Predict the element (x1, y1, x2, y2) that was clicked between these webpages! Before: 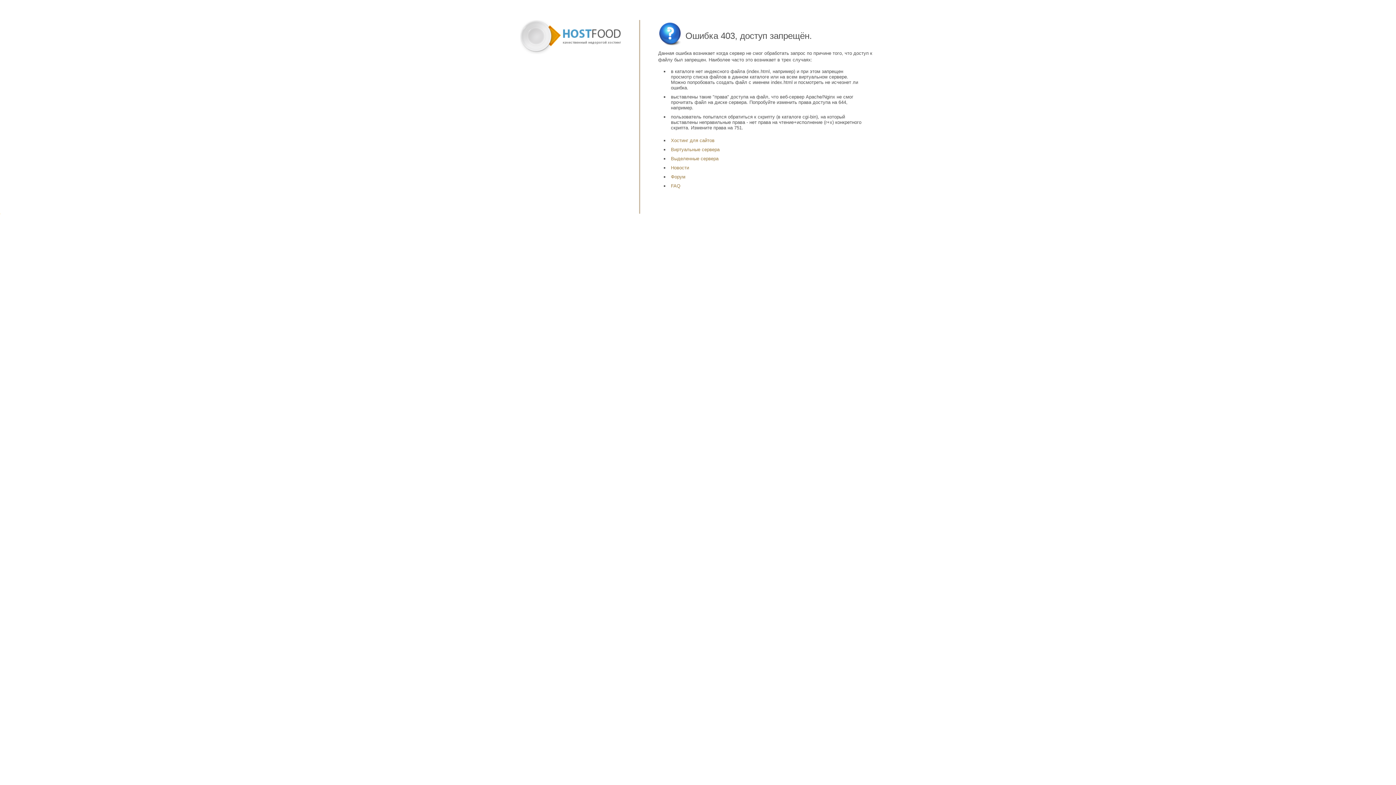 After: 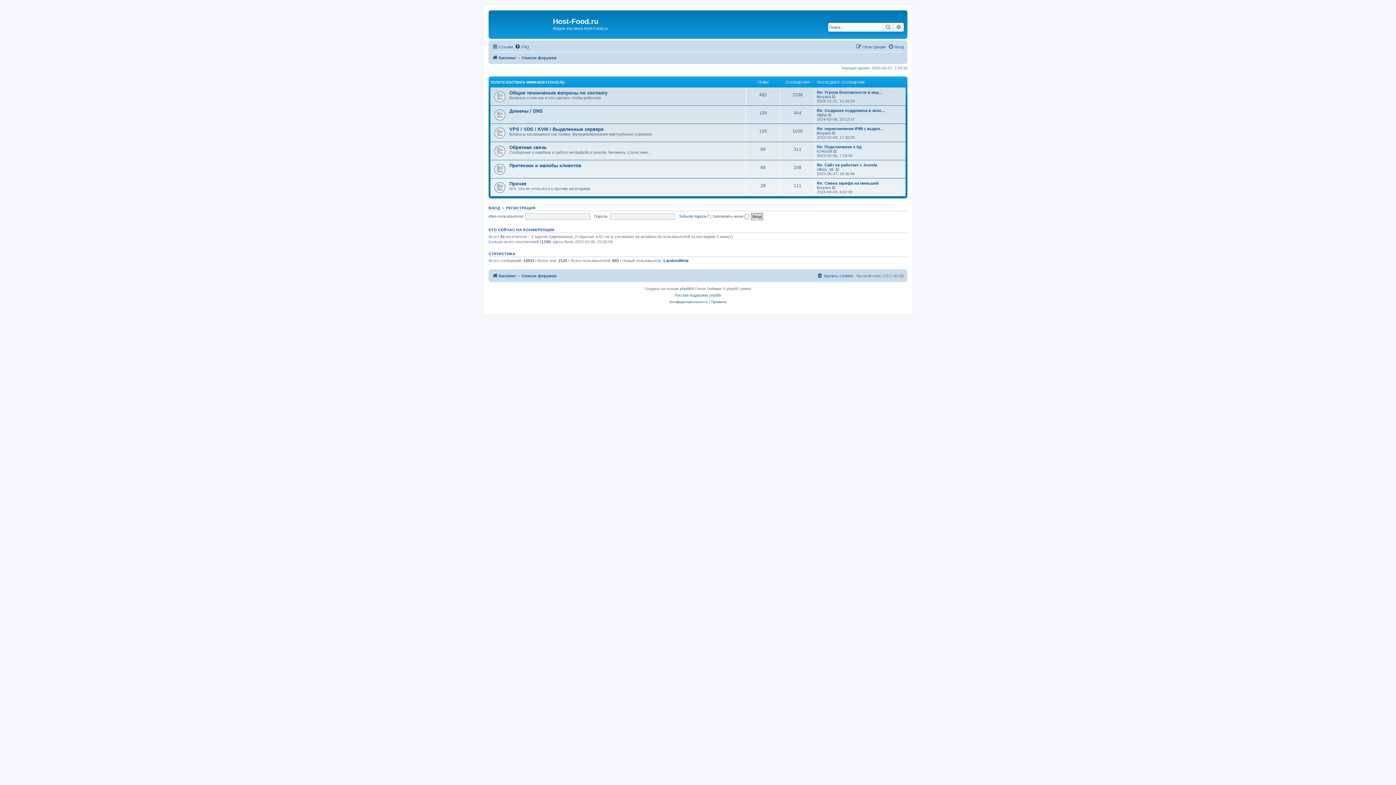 Action: label: Форум bbox: (671, 174, 685, 179)